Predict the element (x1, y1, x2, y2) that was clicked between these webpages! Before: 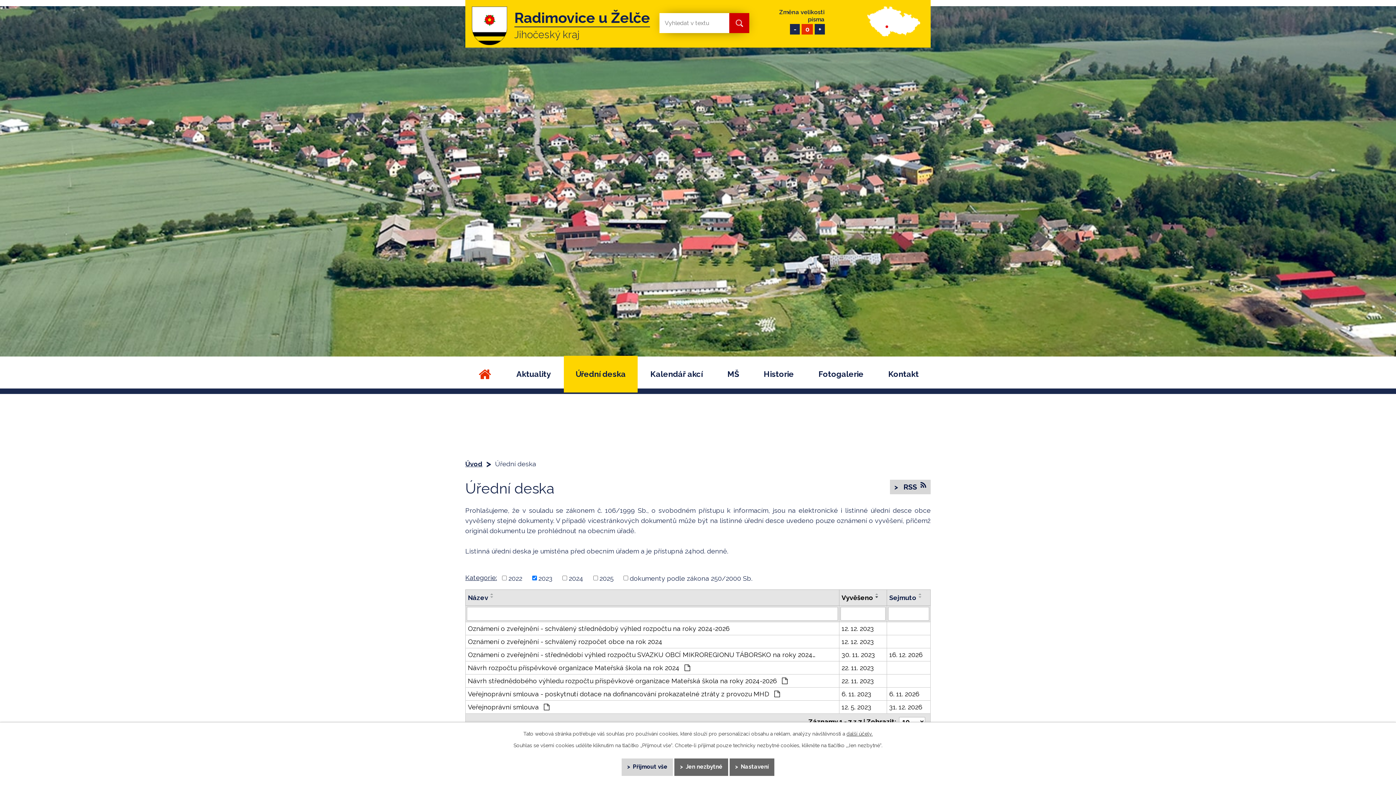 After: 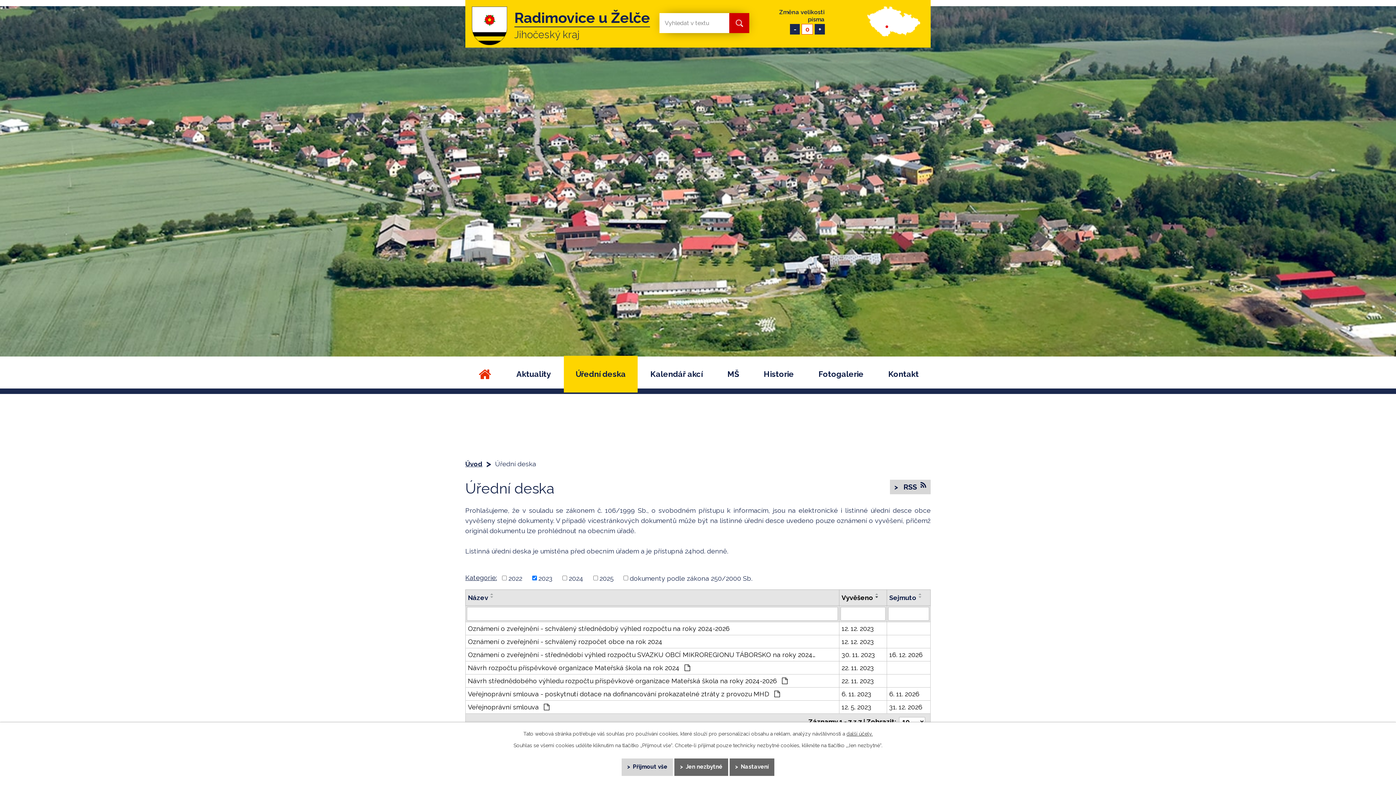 Action: label: 0 bbox: (801, 24, 813, 34)